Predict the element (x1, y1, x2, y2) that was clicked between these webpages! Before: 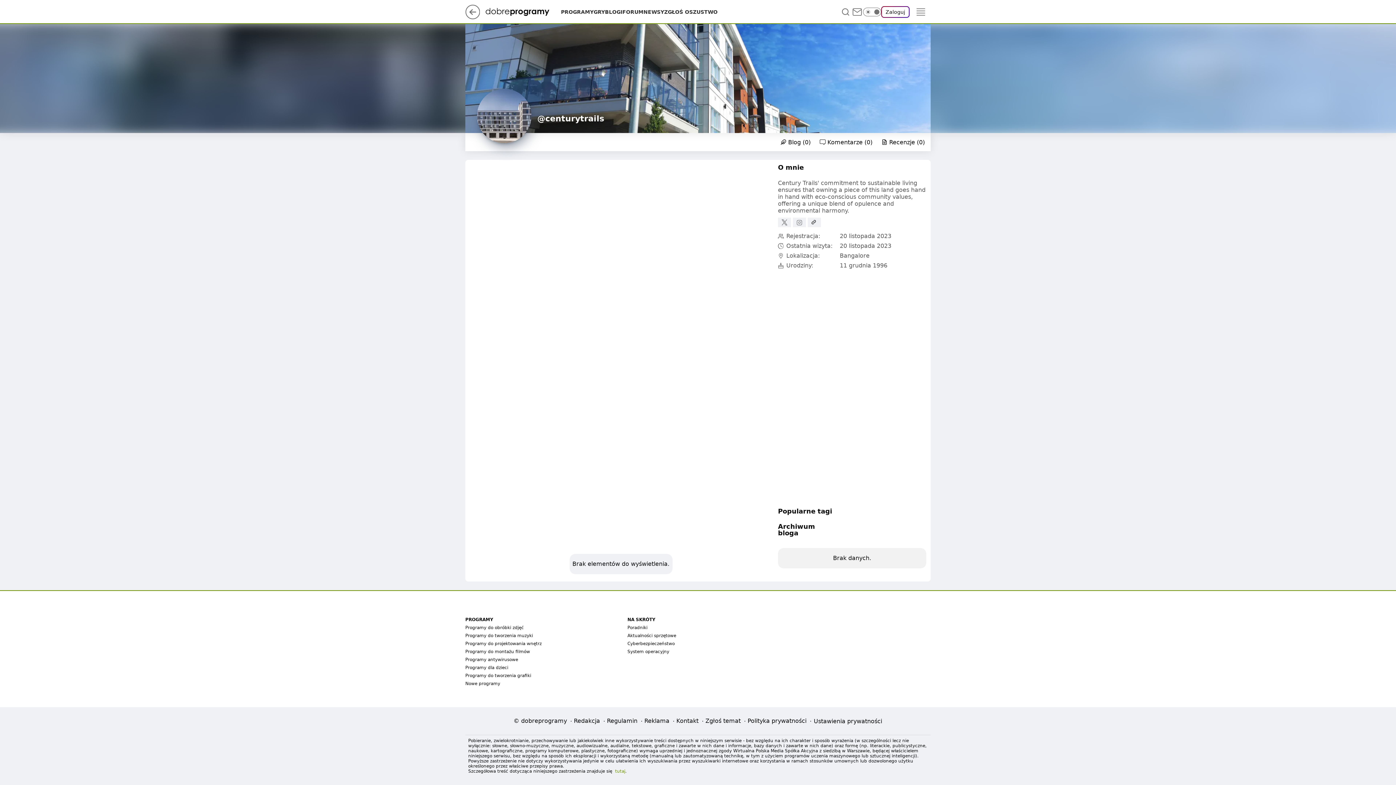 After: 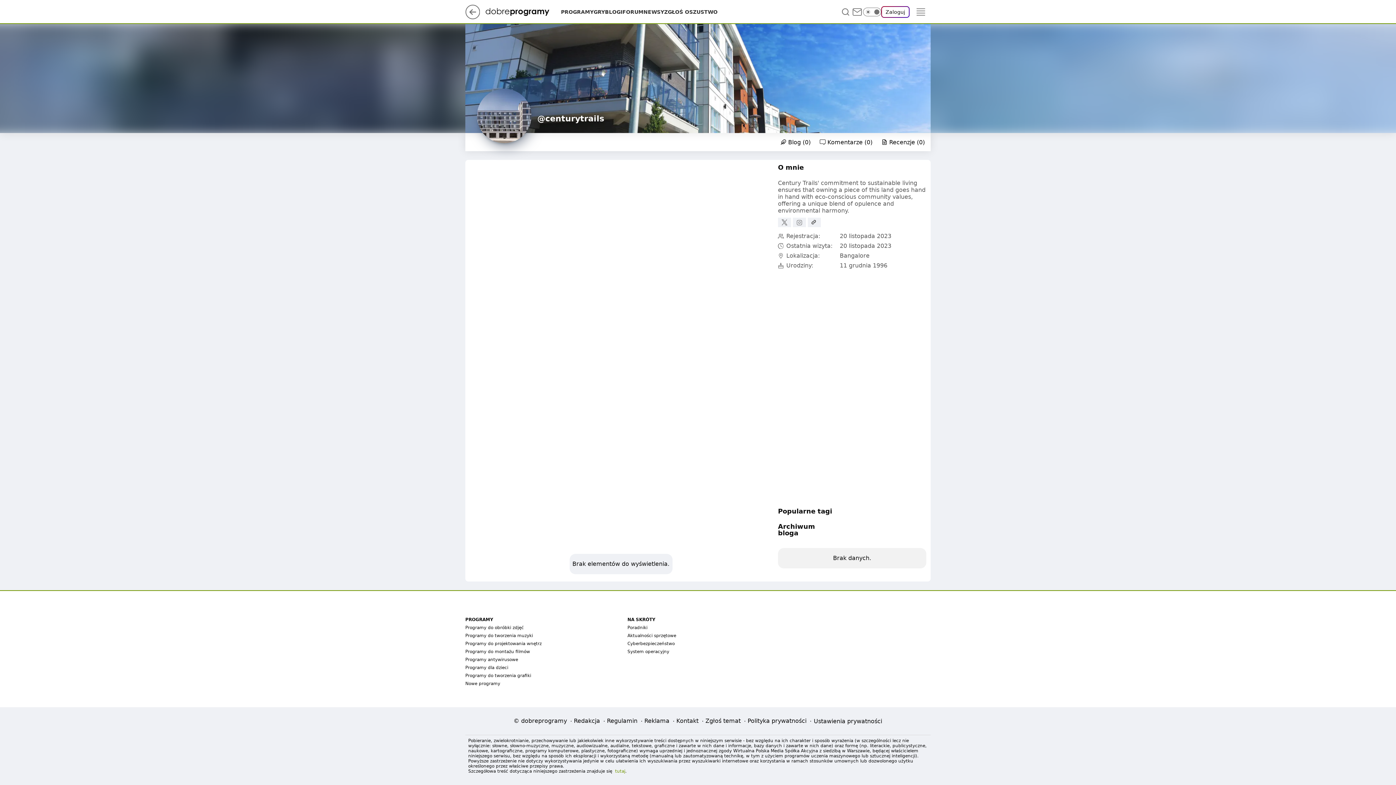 Action: bbox: (477, 88, 604, 143) label: @centurytrails